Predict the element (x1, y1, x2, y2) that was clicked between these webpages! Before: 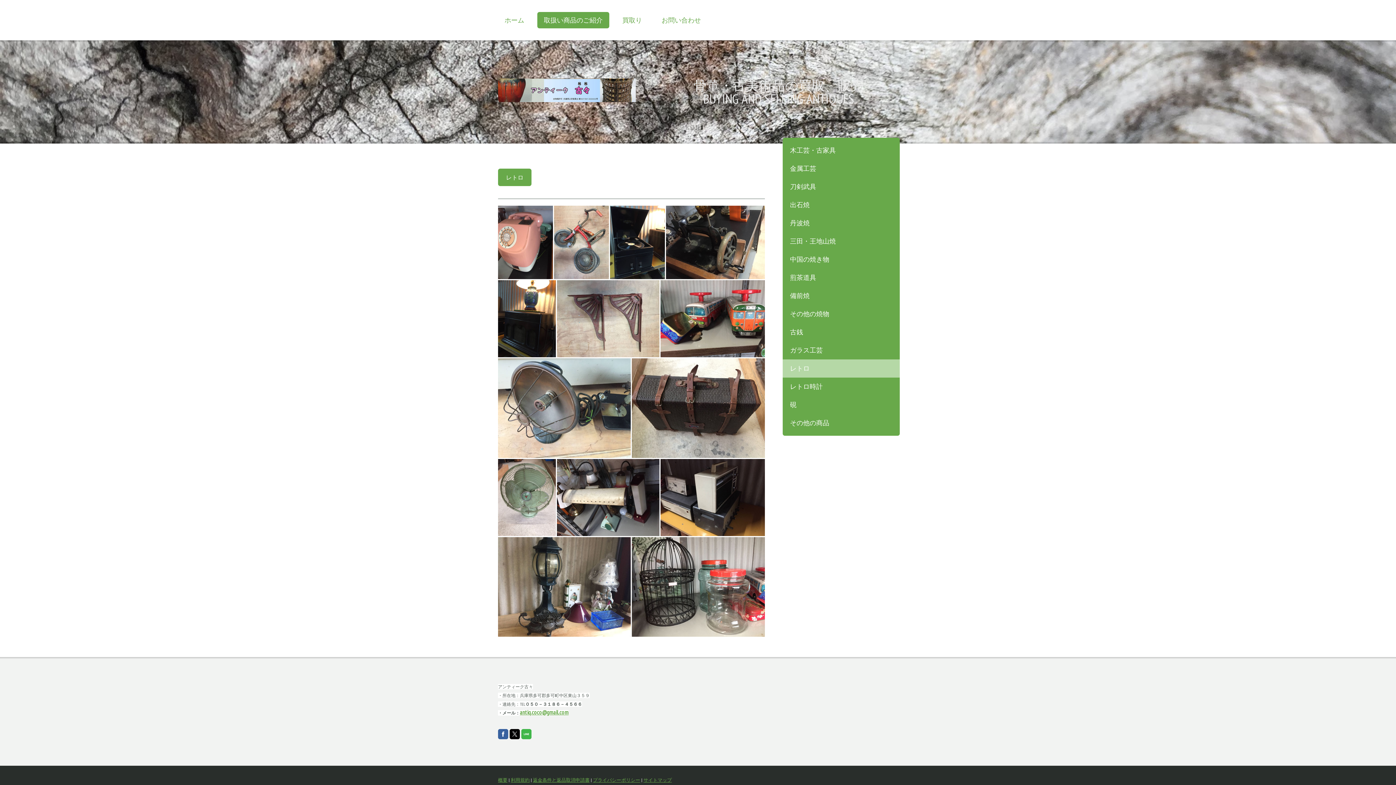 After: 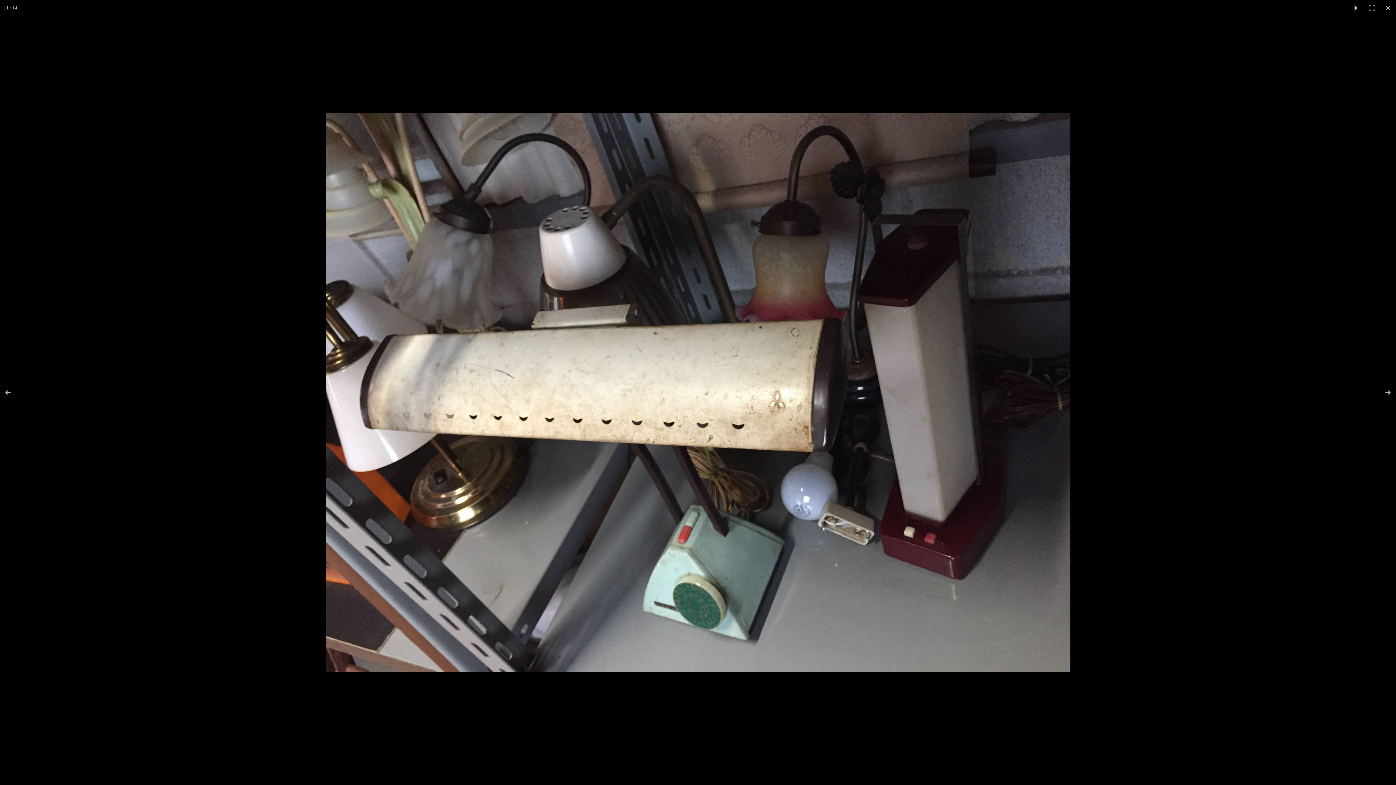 Action: bbox: (557, 459, 660, 536)